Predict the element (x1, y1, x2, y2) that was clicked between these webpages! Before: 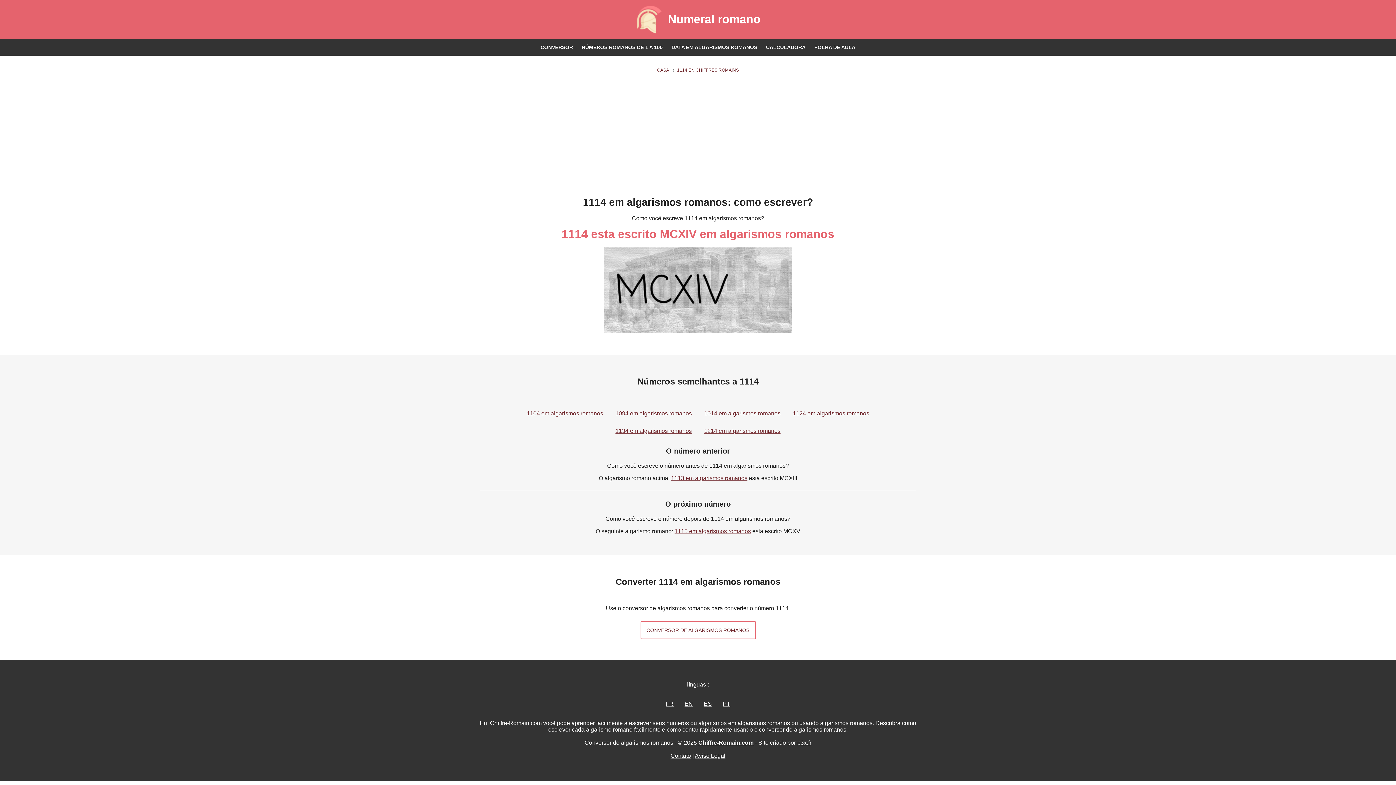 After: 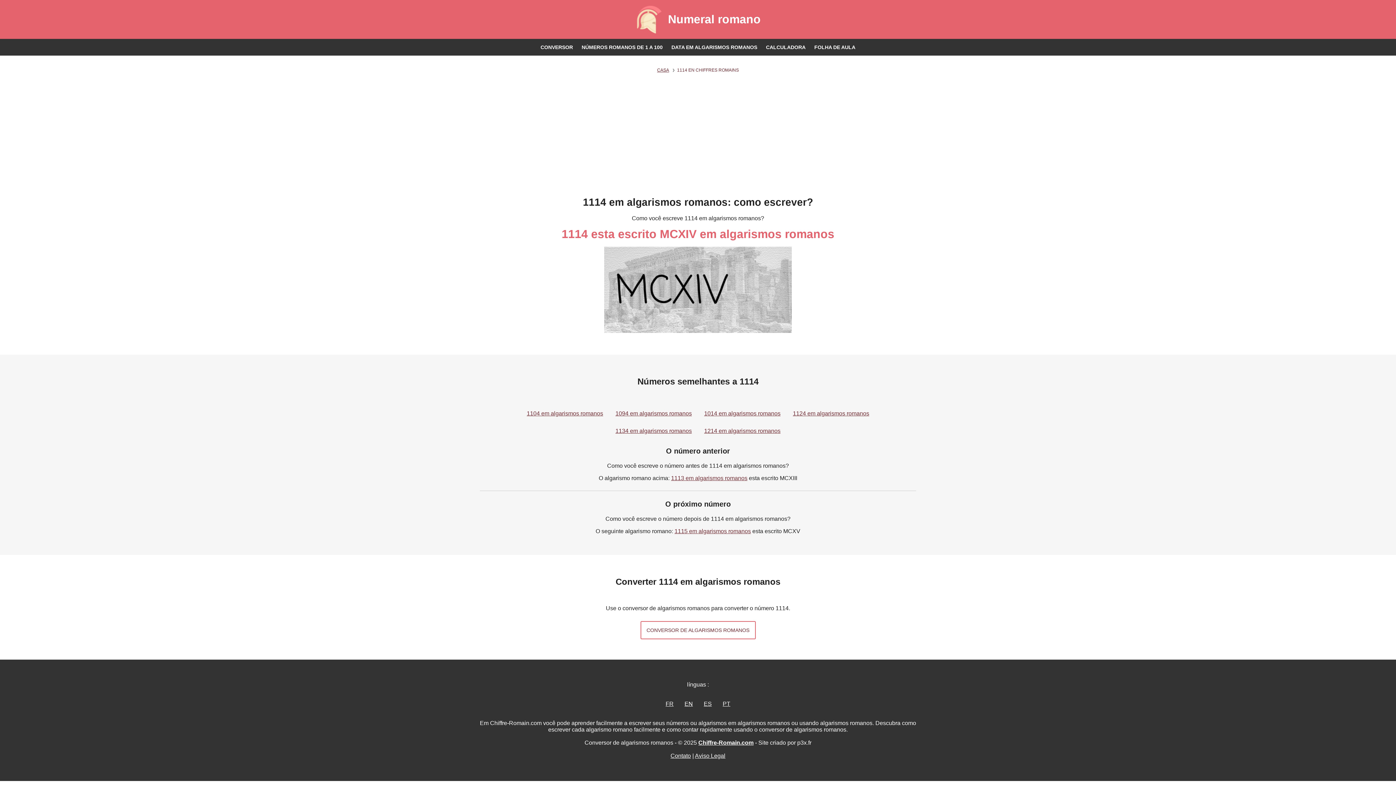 Action: bbox: (797, 739, 811, 746) label: p3x.fr